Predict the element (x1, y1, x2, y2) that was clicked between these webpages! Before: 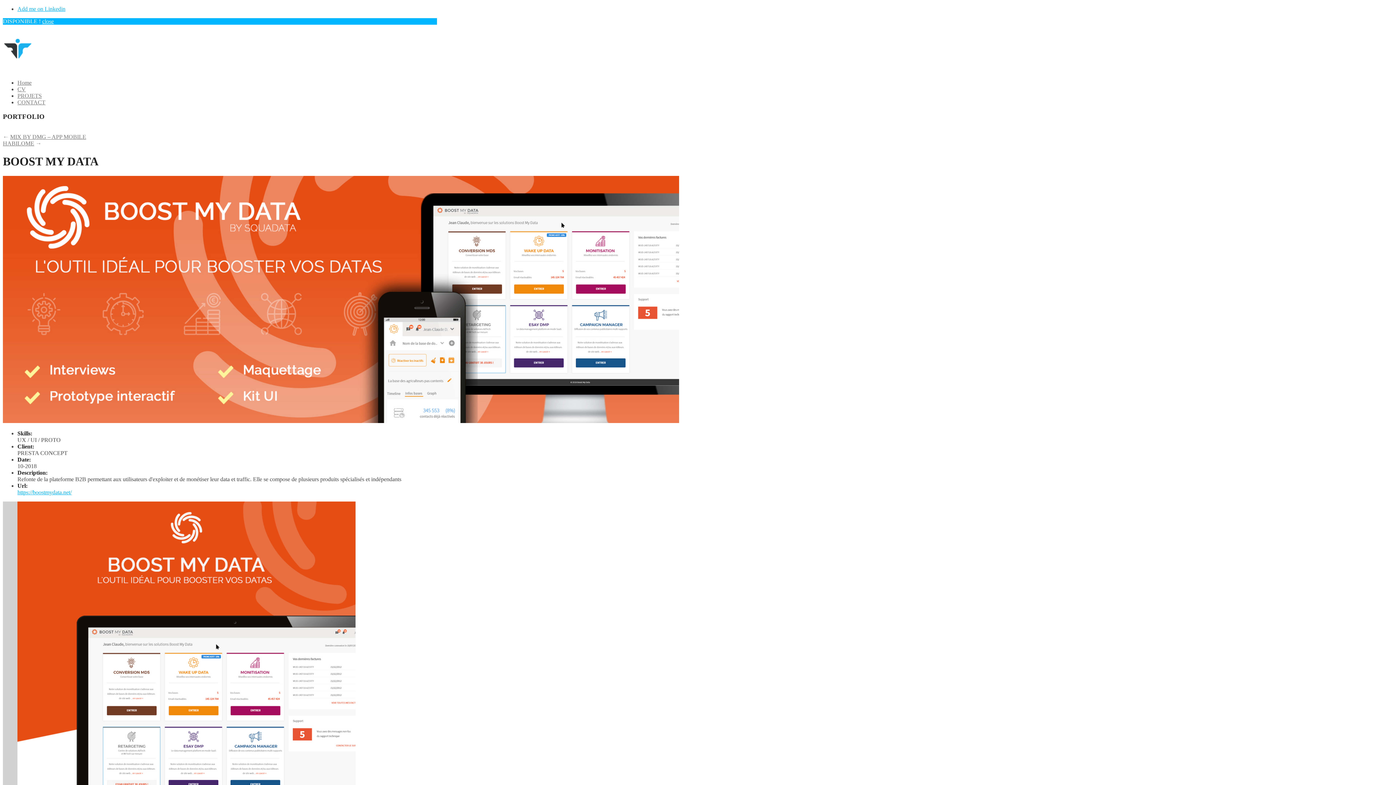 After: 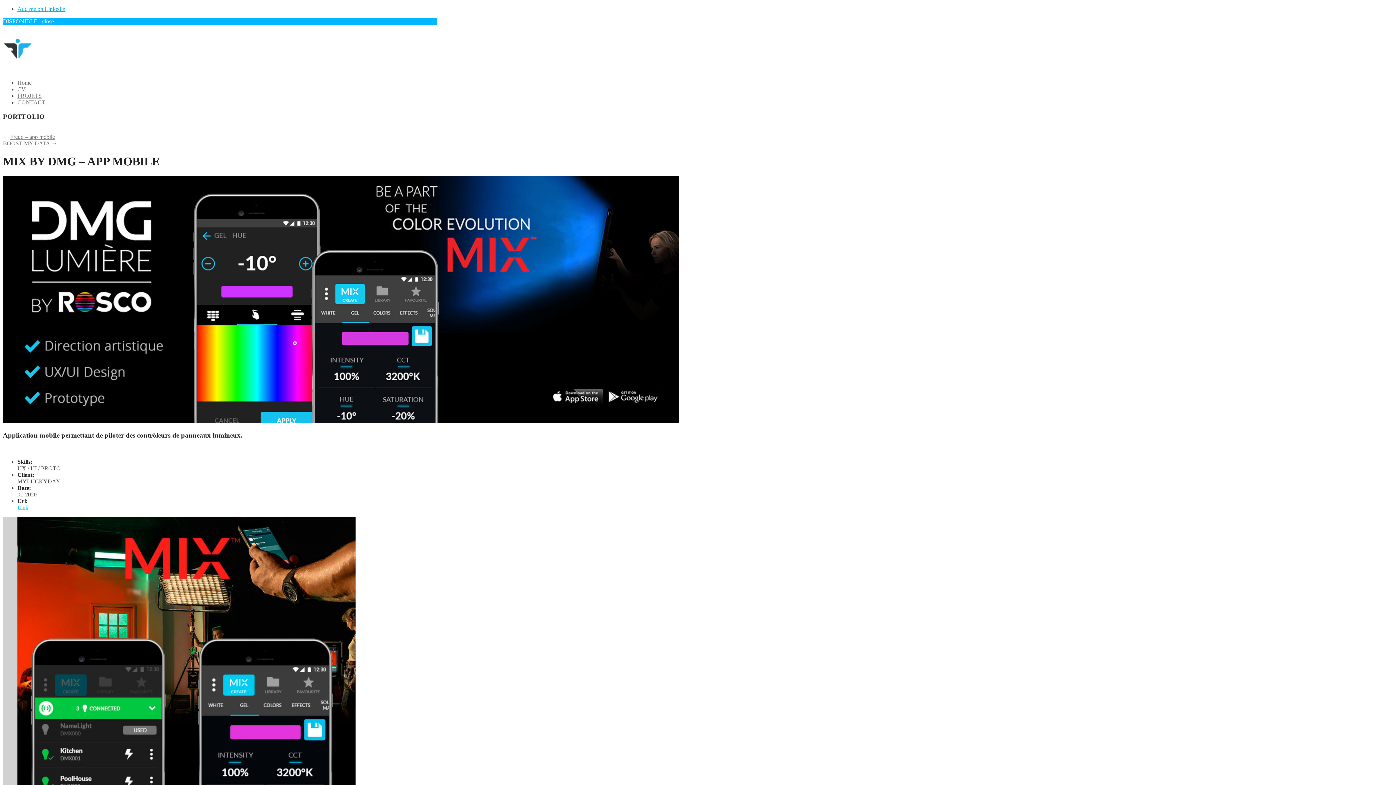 Action: bbox: (10, 133, 86, 140) label: MIX BY DMG – APP MOBILE